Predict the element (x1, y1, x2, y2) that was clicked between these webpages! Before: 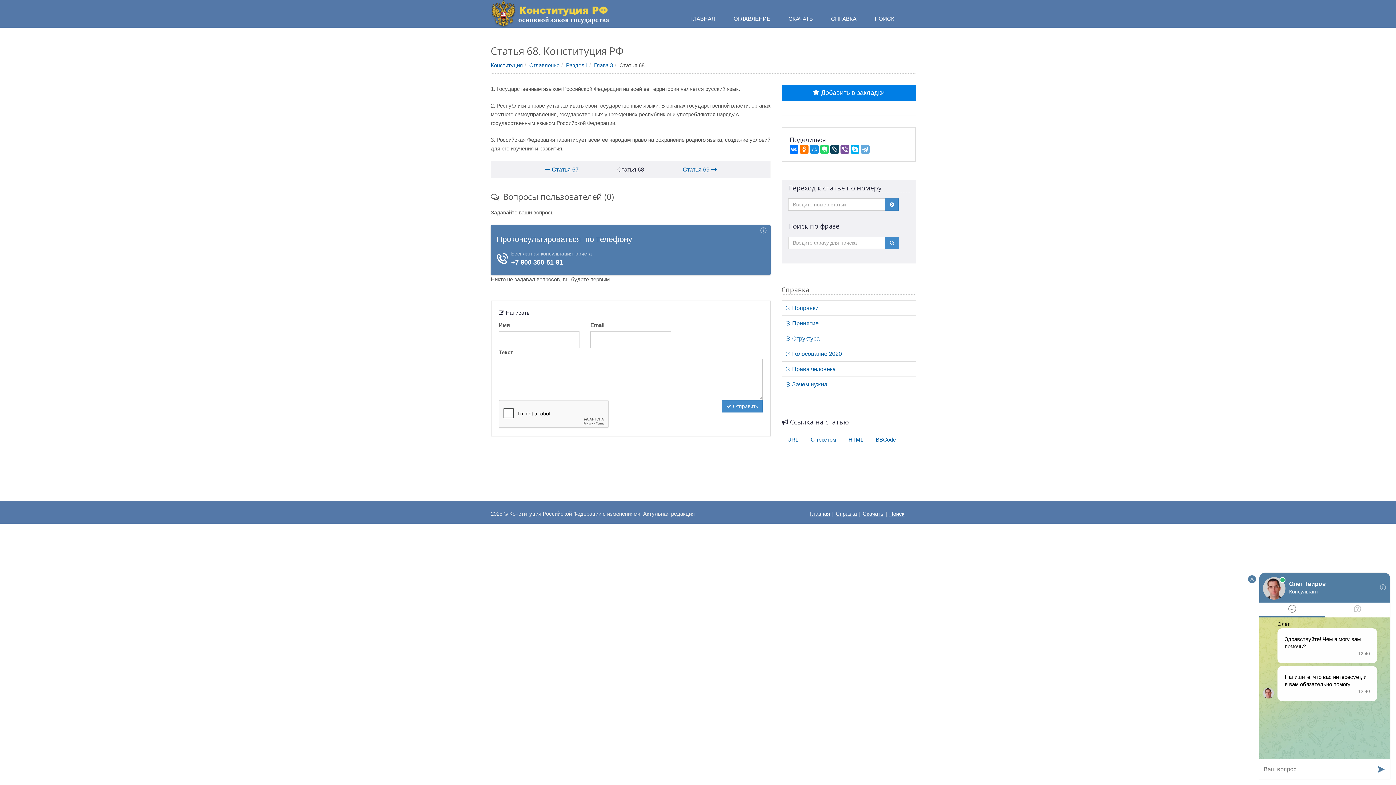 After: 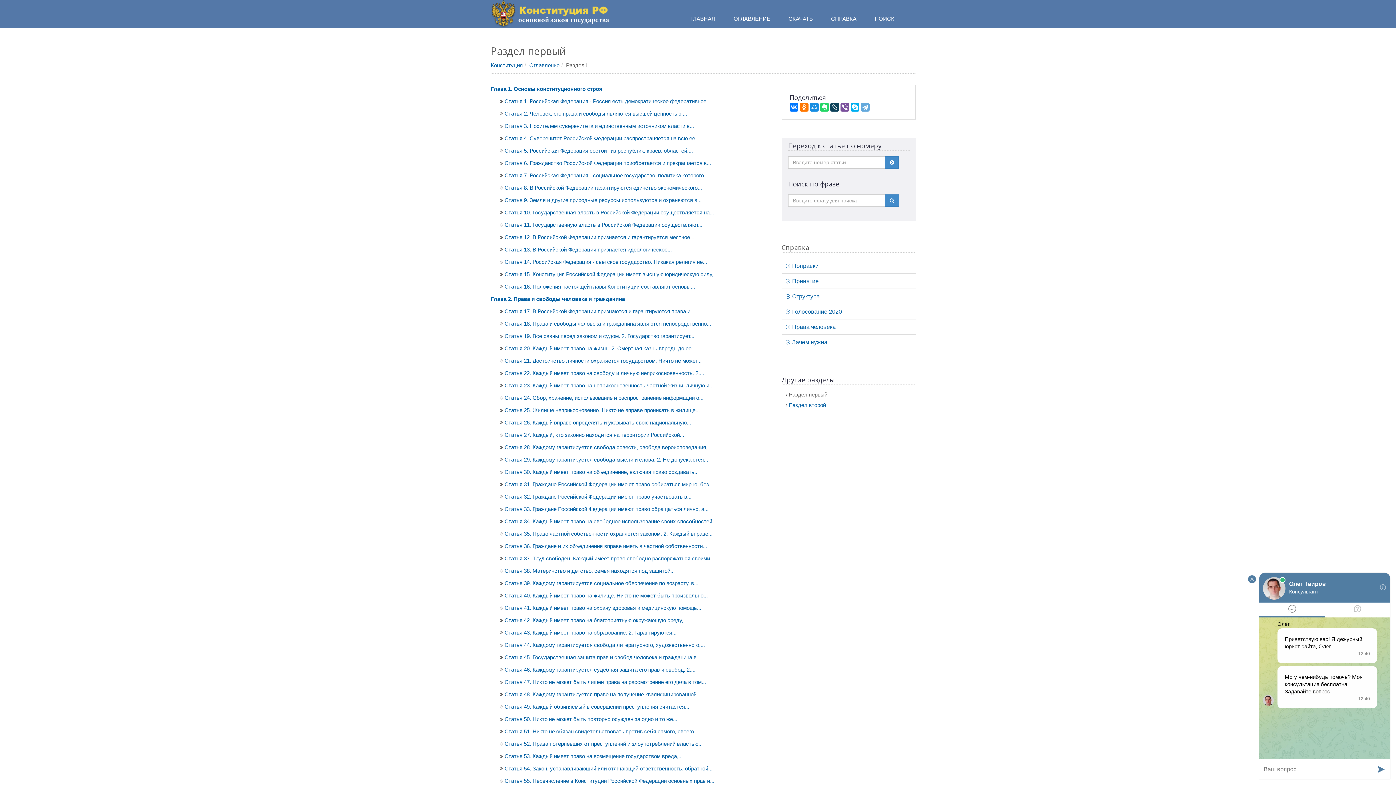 Action: label: Раздел I bbox: (566, 62, 587, 68)